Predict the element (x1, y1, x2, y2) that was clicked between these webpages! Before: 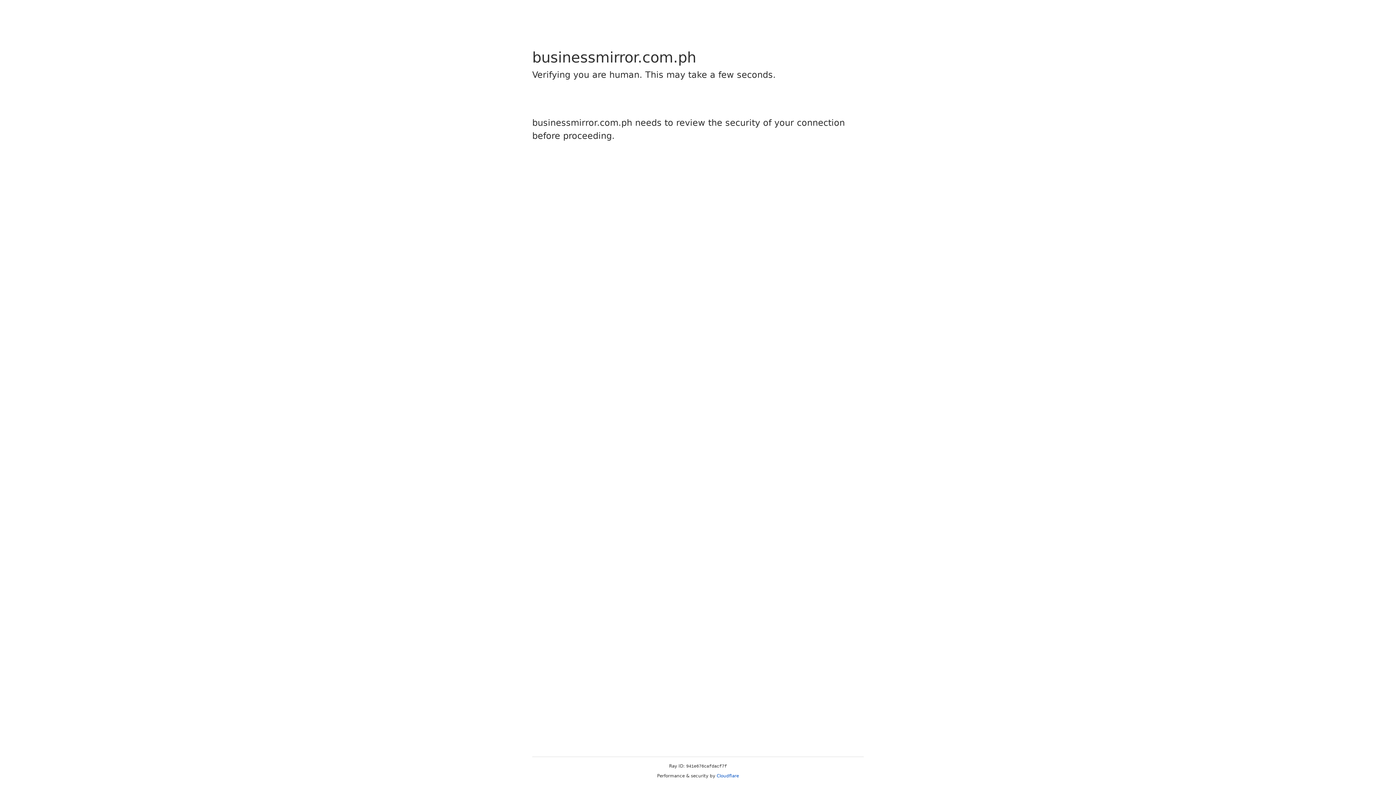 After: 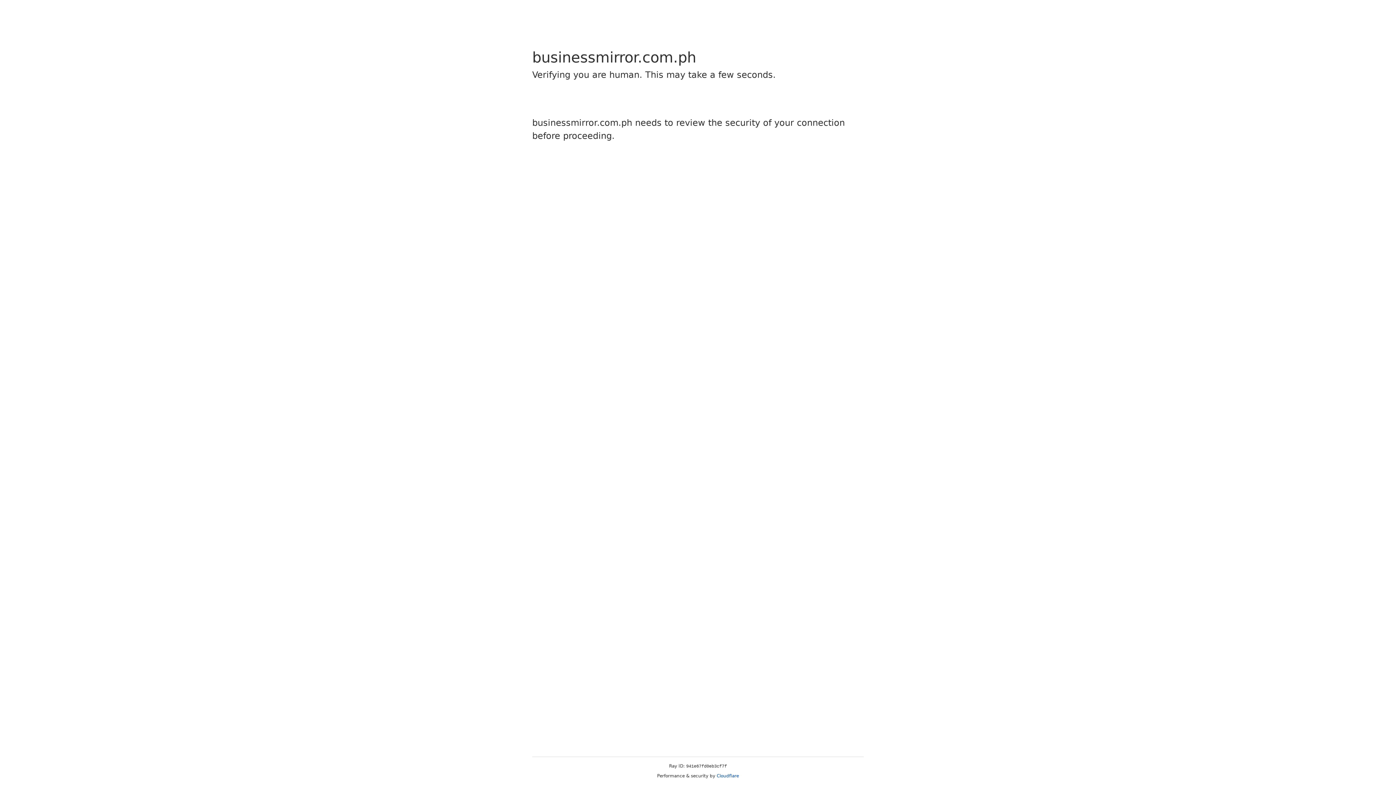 Action: bbox: (716, 773, 739, 778) label: Cloudflare